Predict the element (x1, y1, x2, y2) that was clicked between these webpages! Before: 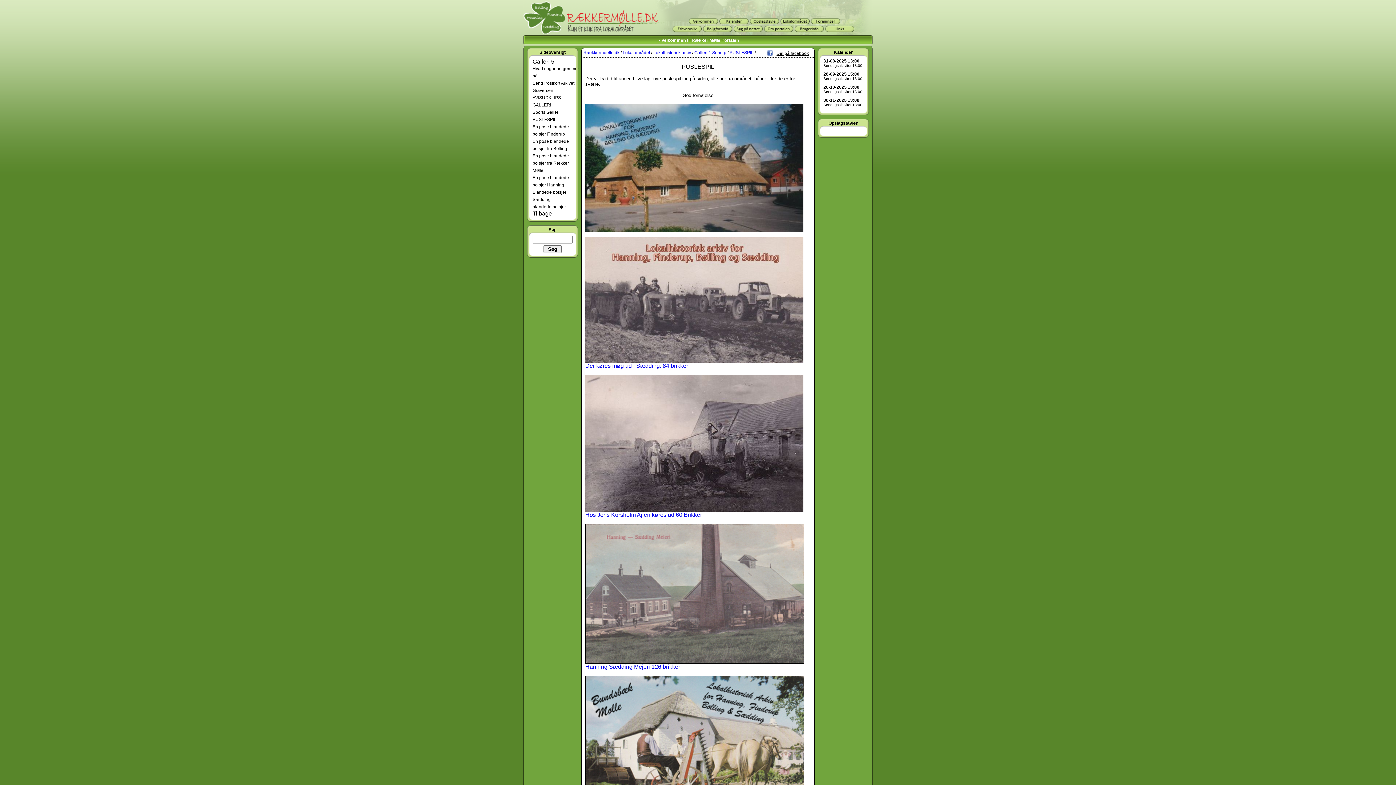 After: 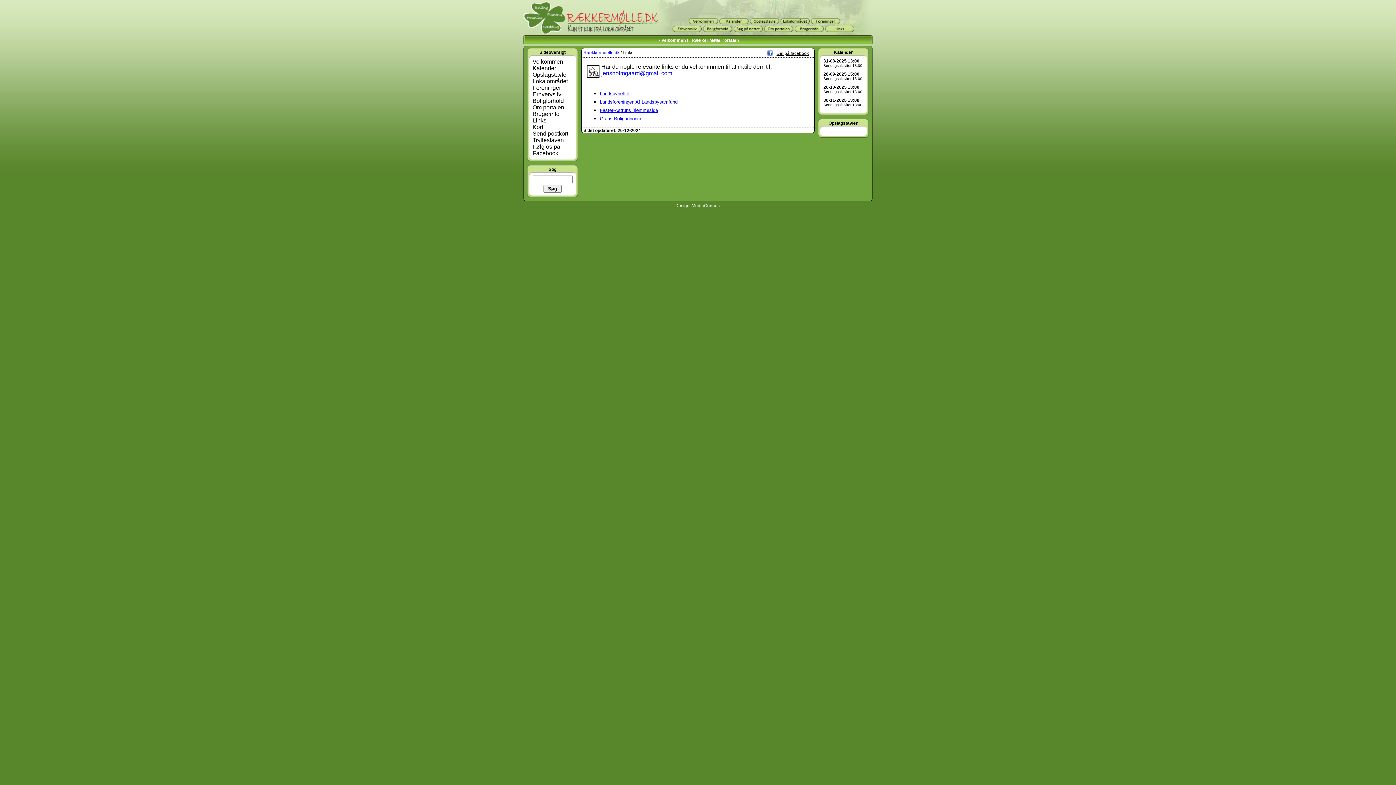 Action: bbox: (825, 26, 854, 33)